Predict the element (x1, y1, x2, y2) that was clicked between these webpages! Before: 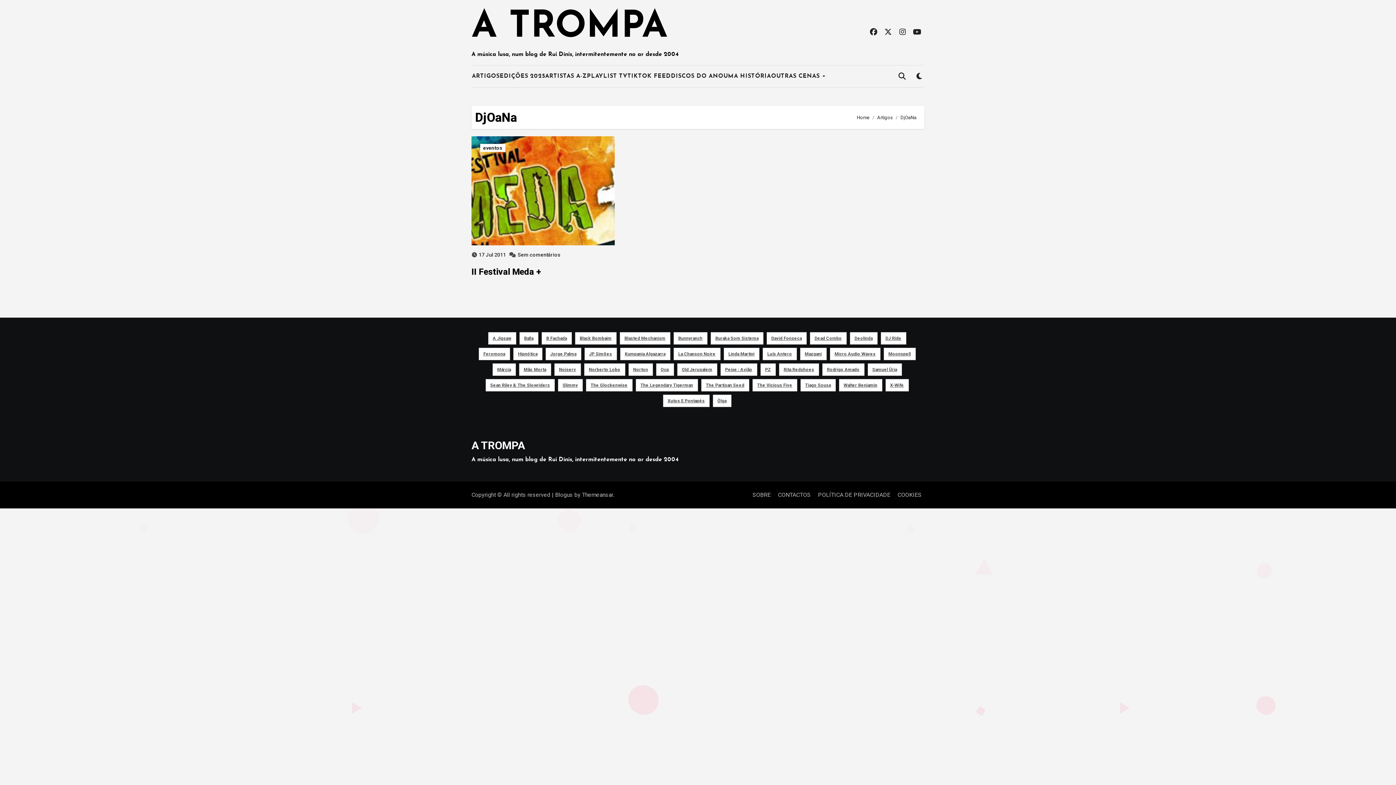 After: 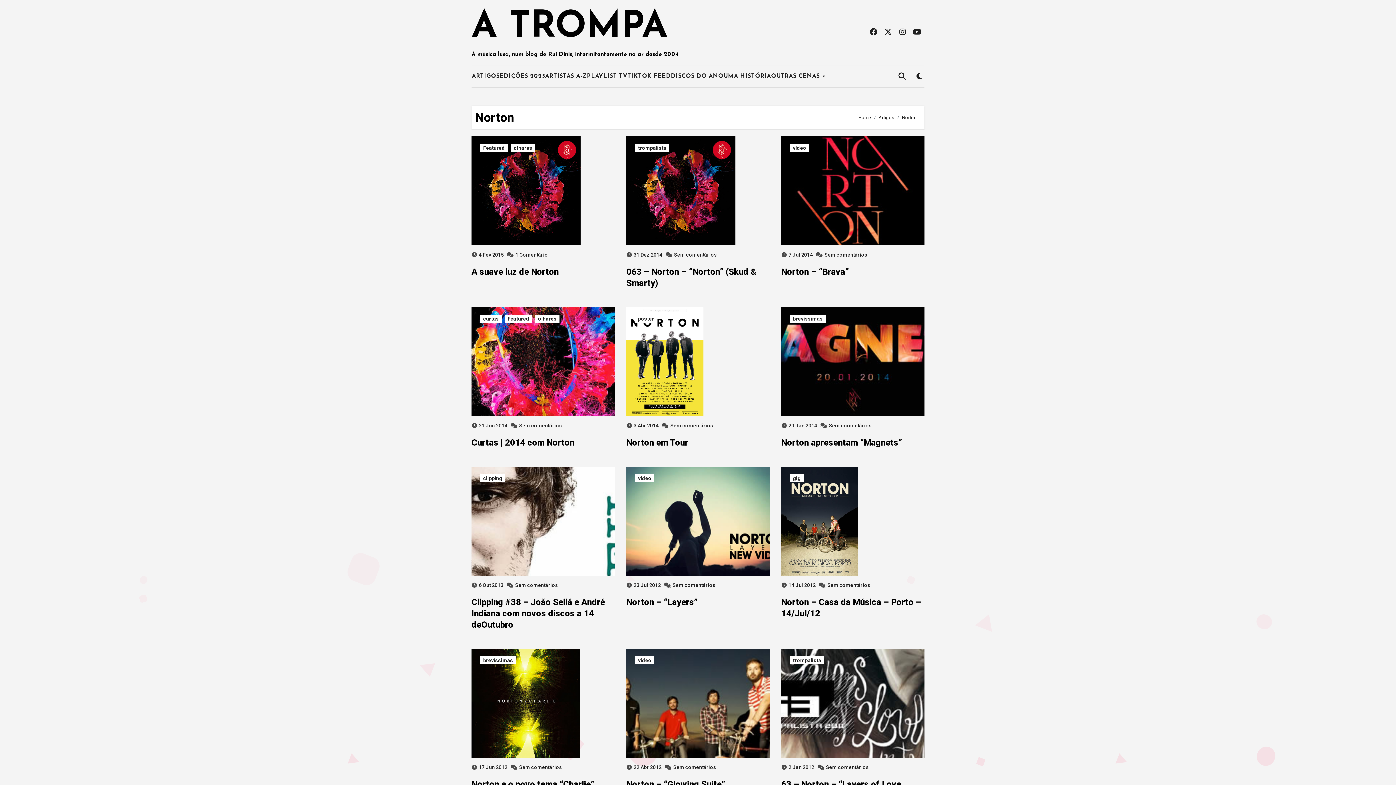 Action: bbox: (628, 363, 652, 376) label: Norton (52 itens)